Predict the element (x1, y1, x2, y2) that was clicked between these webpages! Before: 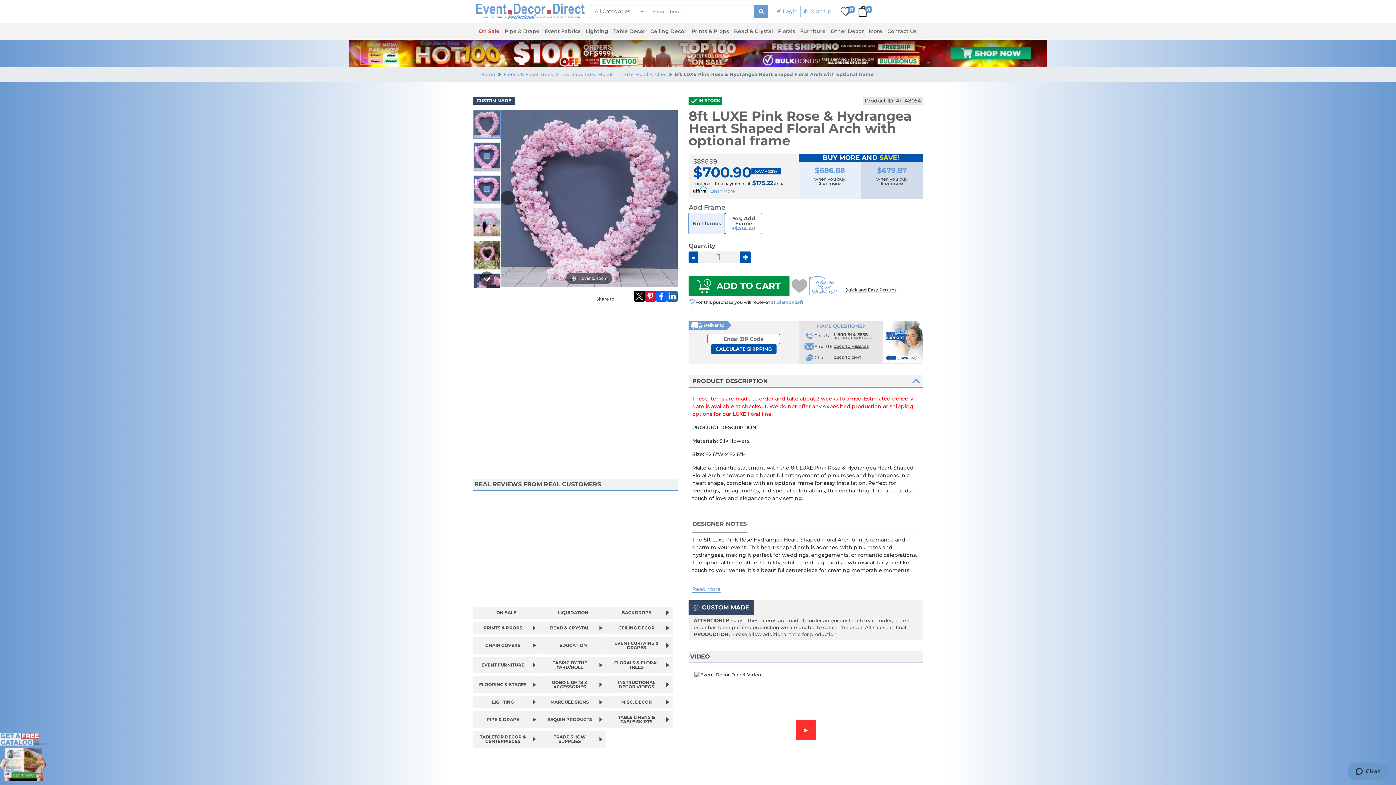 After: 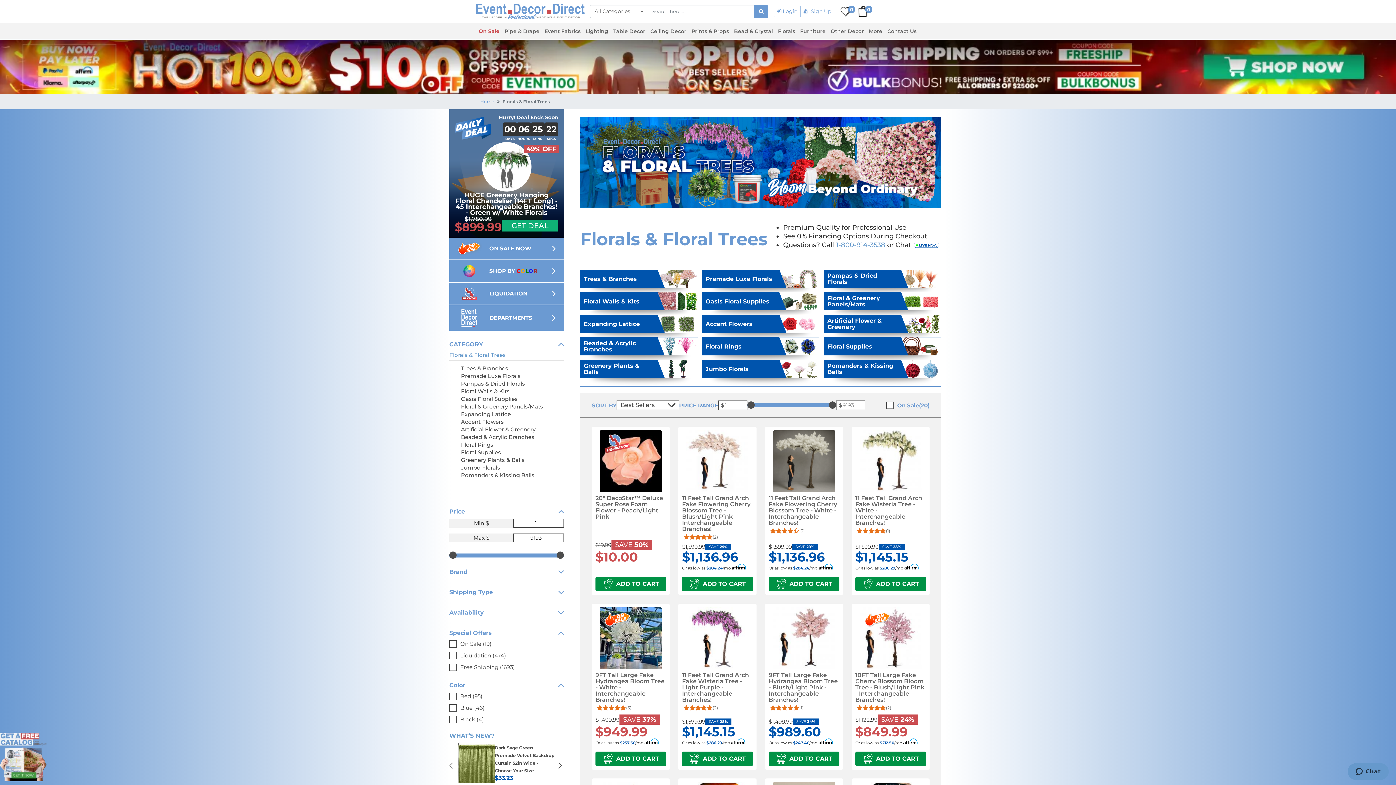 Action: bbox: (610, 660, 662, 669) label: FLORALS & FLORAL TREES